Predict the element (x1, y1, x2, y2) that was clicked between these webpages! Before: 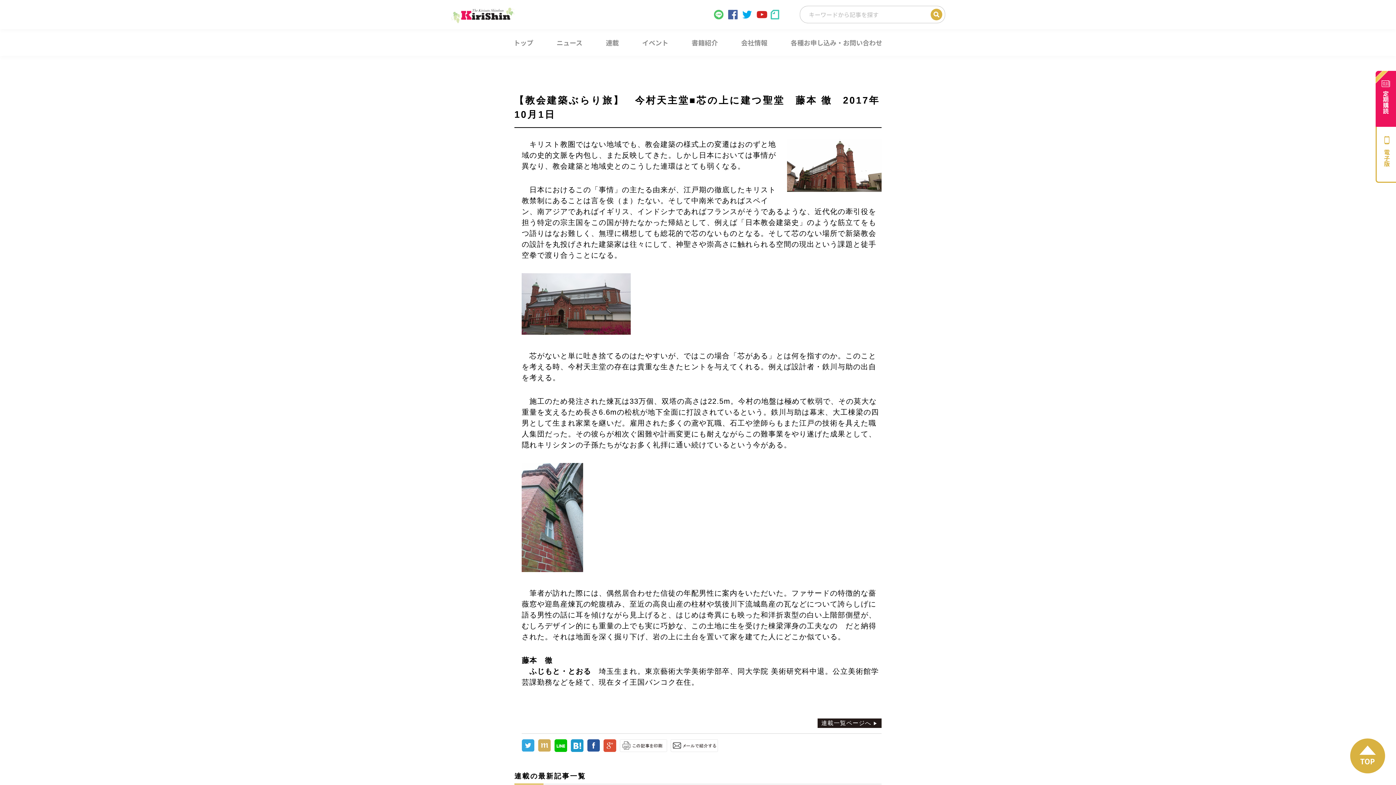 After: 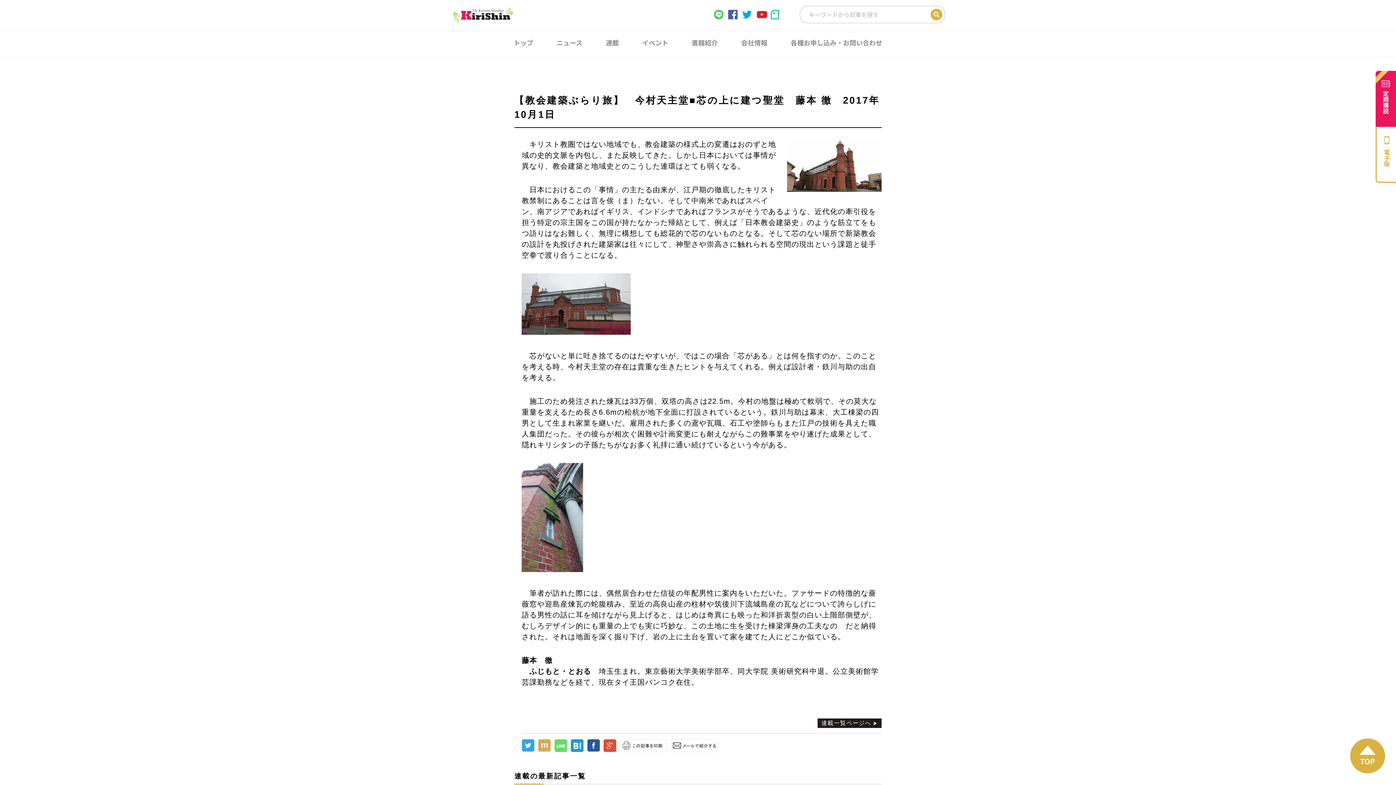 Action: bbox: (554, 747, 567, 753)